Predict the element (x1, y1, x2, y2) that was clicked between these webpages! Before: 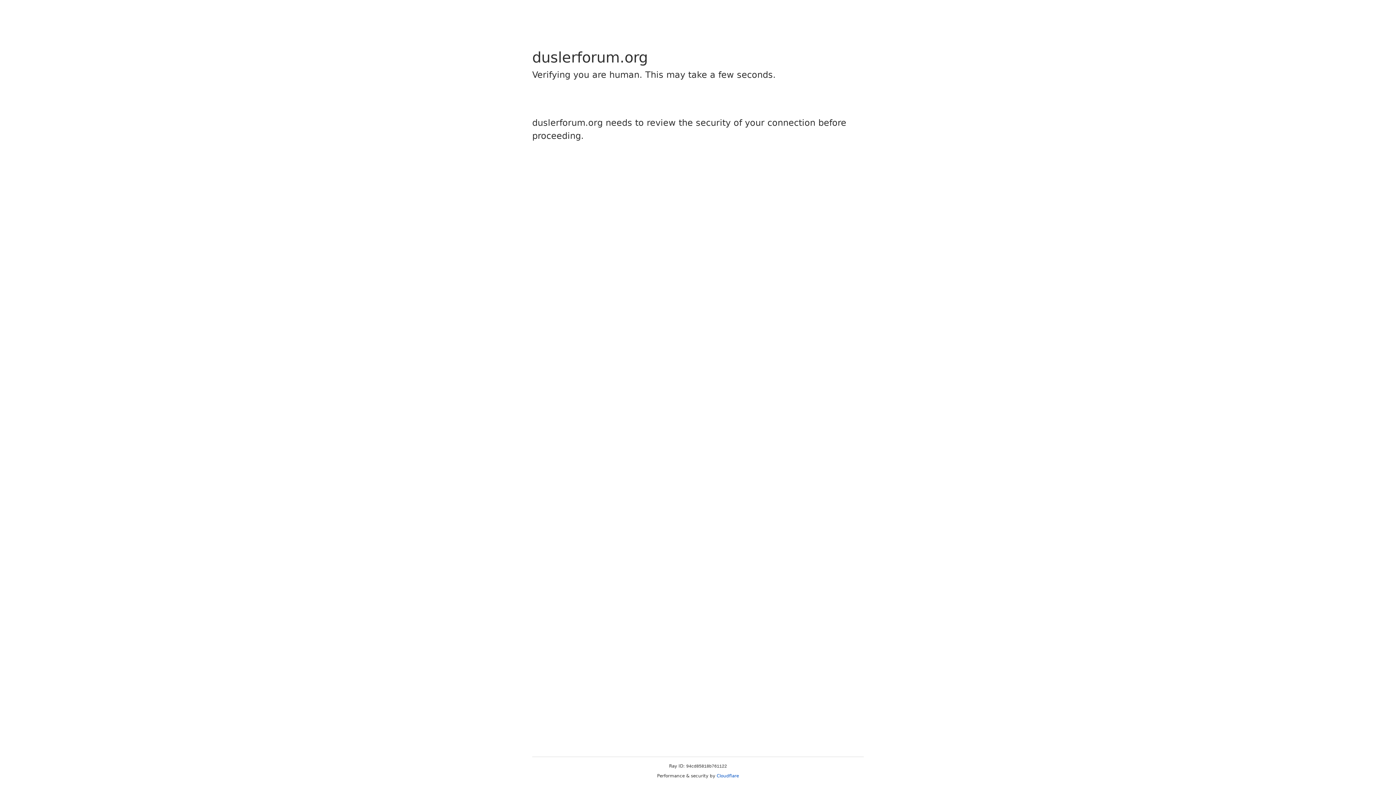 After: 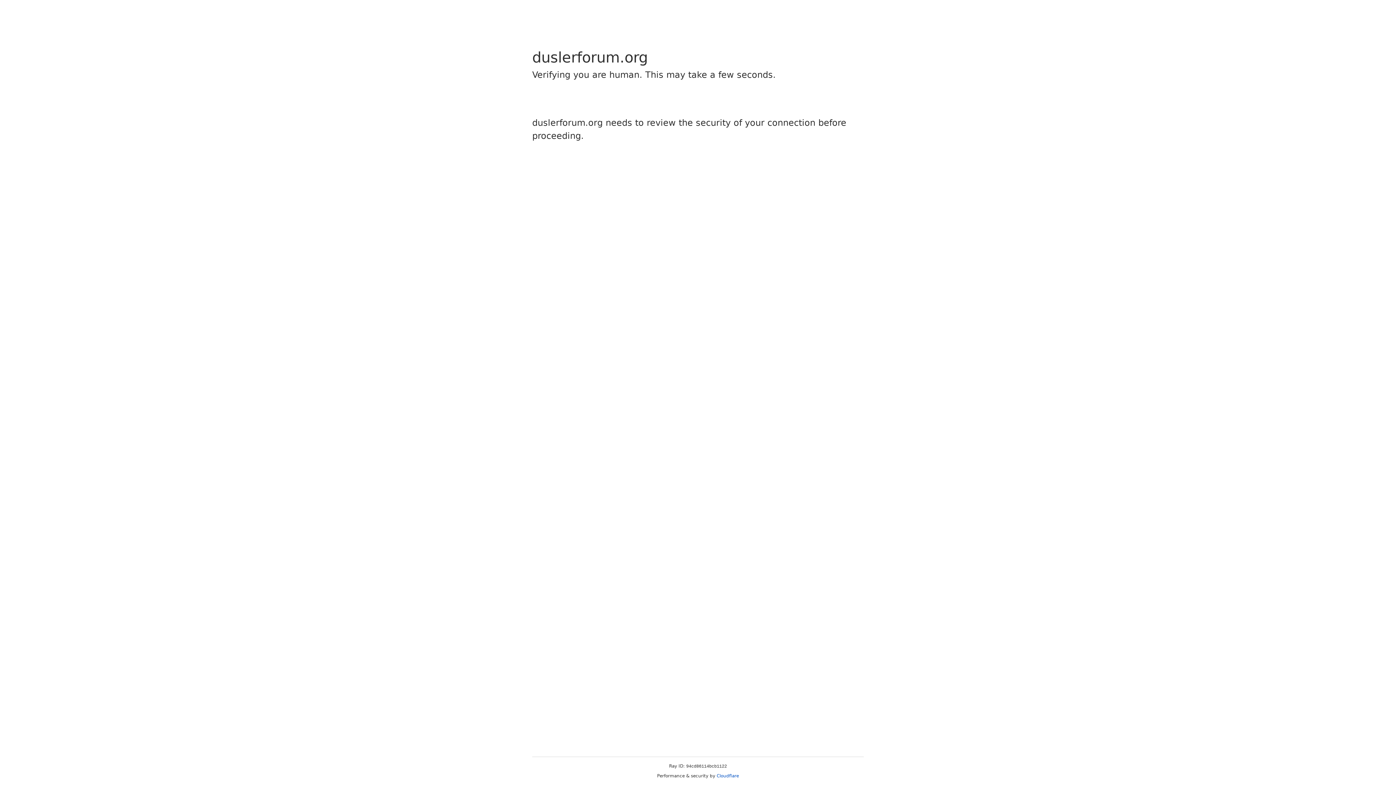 Action: label: Cloudflare bbox: (716, 773, 739, 778)